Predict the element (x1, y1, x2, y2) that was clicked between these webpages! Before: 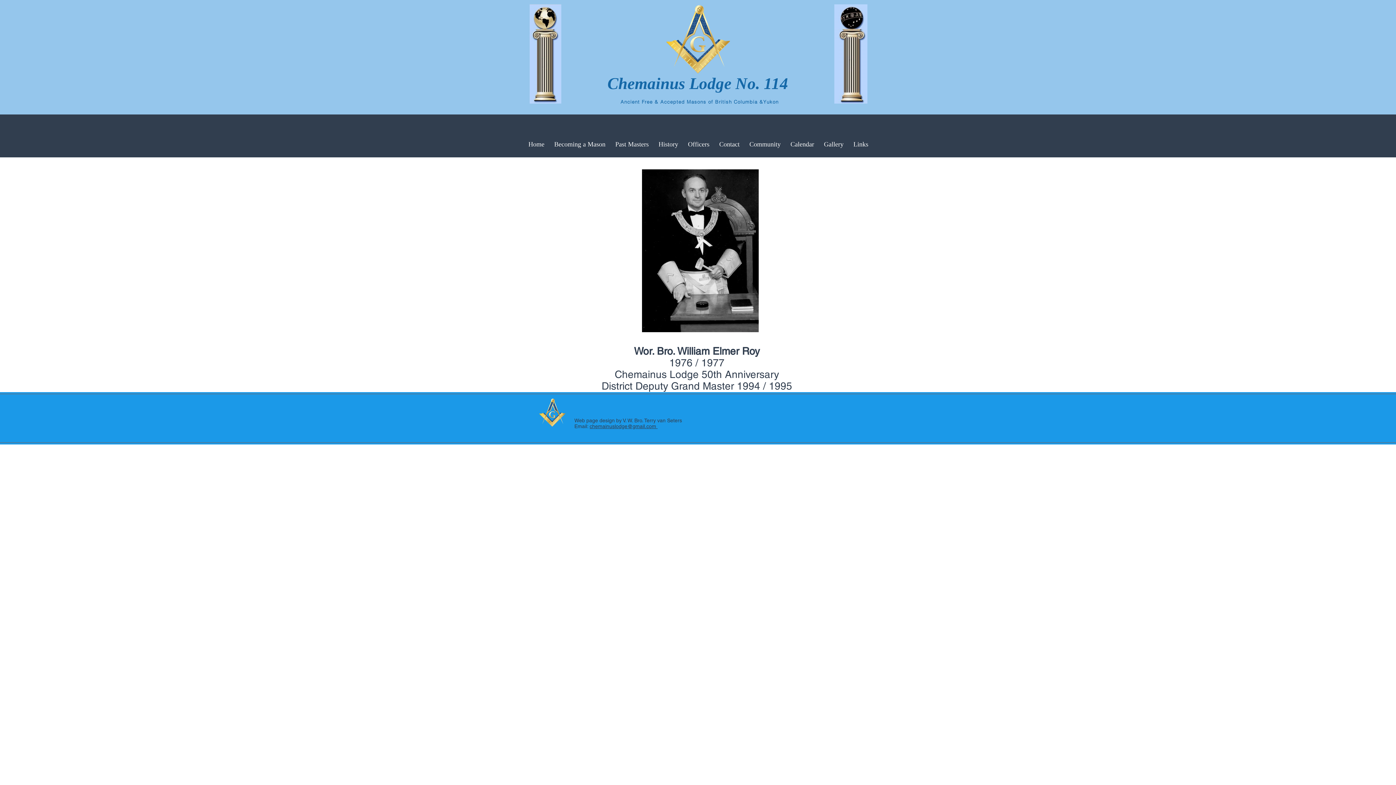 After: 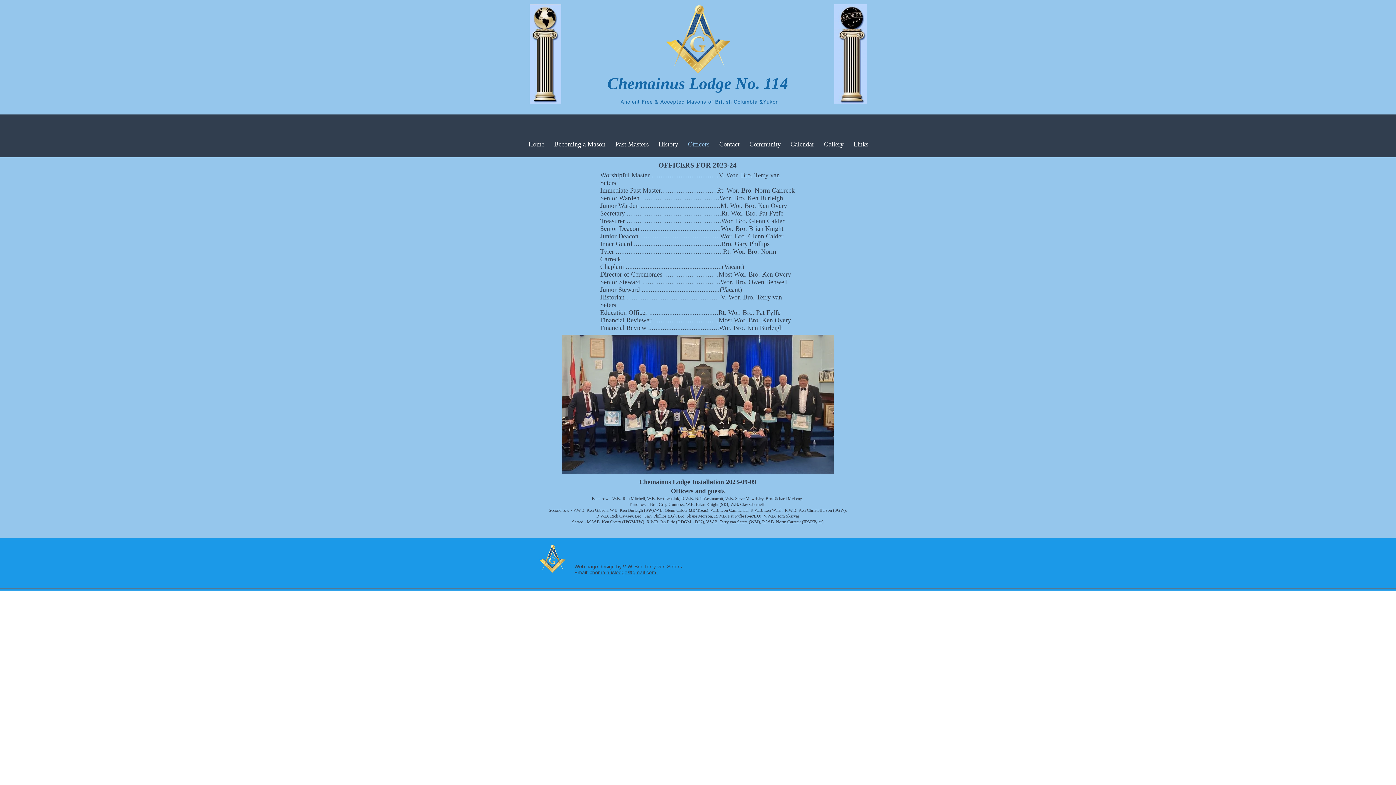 Action: label: Officers bbox: (683, 134, 714, 153)